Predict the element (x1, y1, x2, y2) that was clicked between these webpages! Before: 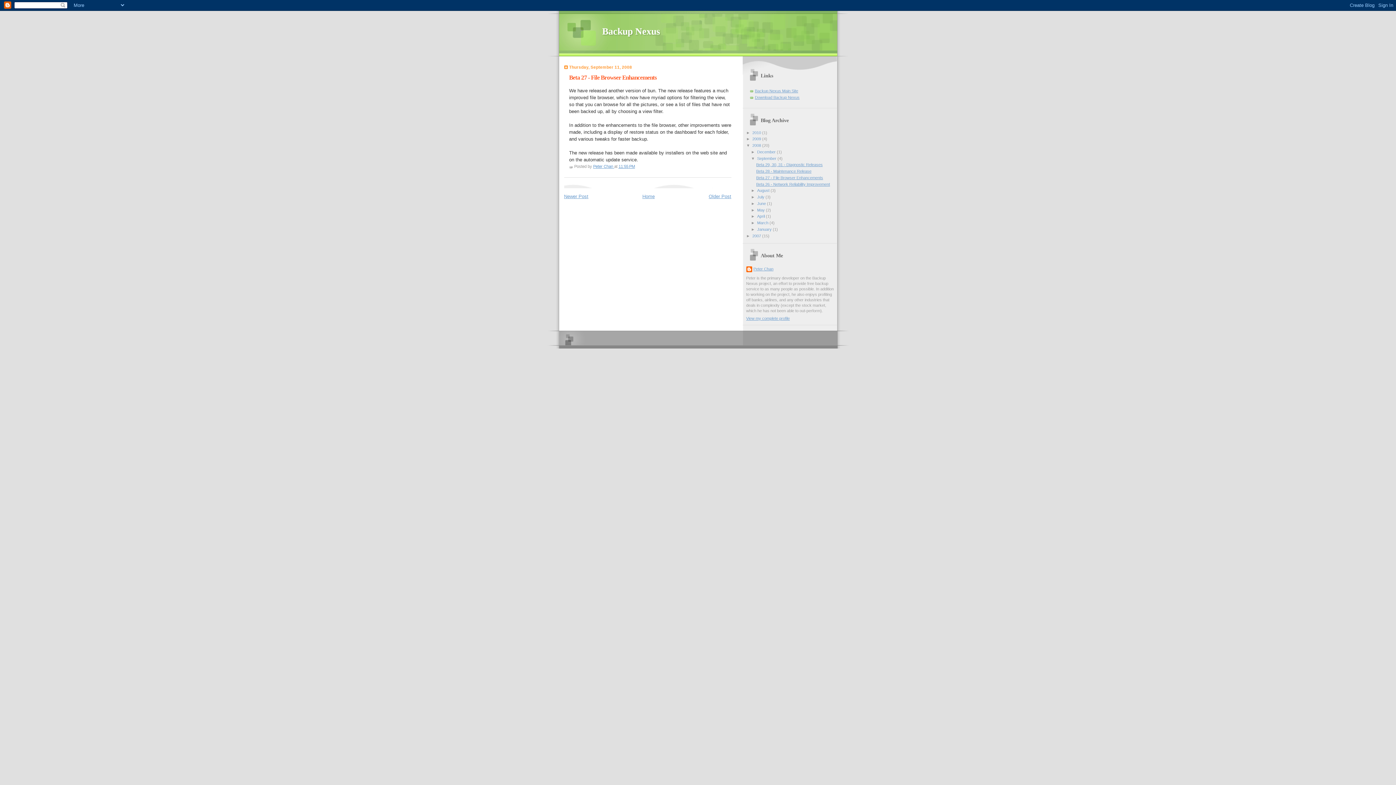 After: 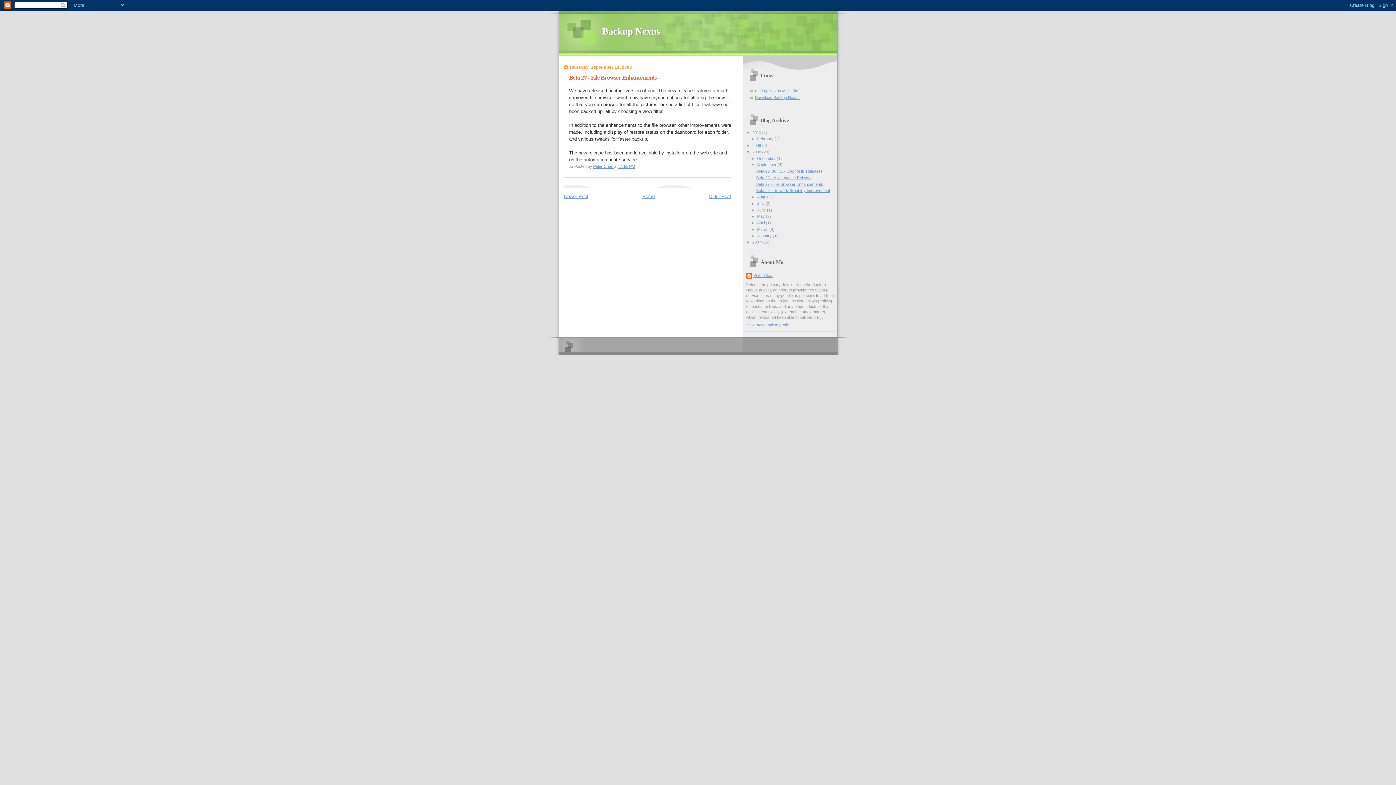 Action: label: ►   bbox: (746, 130, 752, 134)